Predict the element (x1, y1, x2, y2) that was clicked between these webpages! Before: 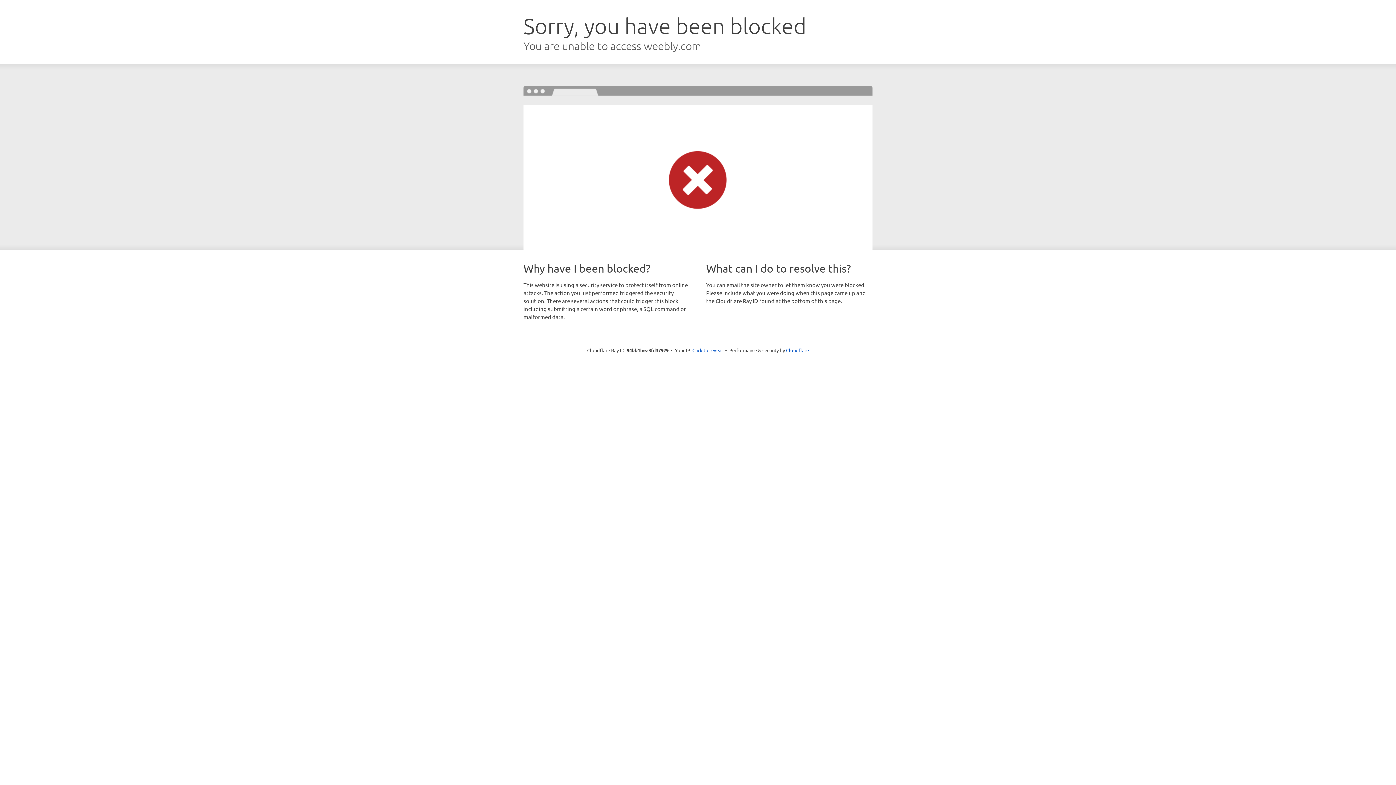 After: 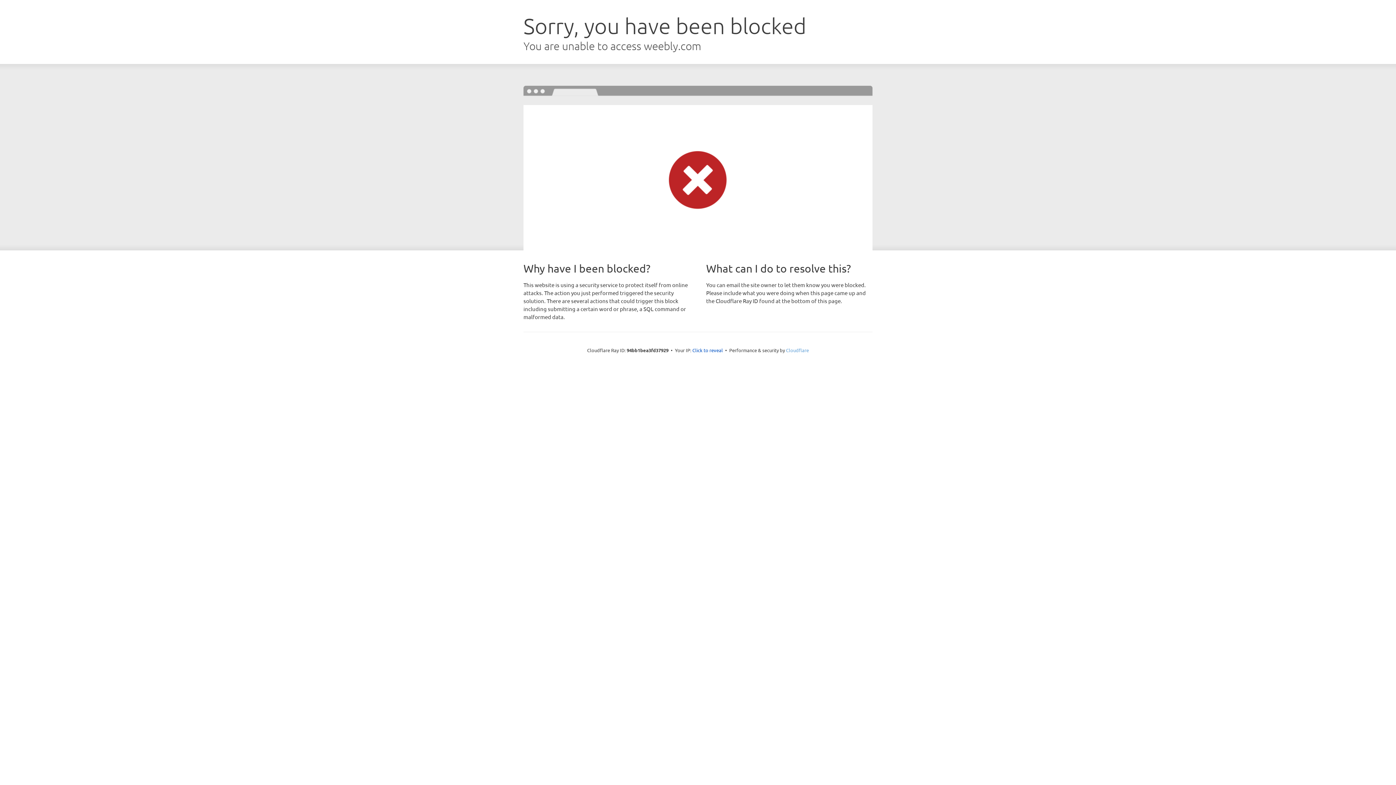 Action: bbox: (786, 347, 809, 353) label: Cloudflare